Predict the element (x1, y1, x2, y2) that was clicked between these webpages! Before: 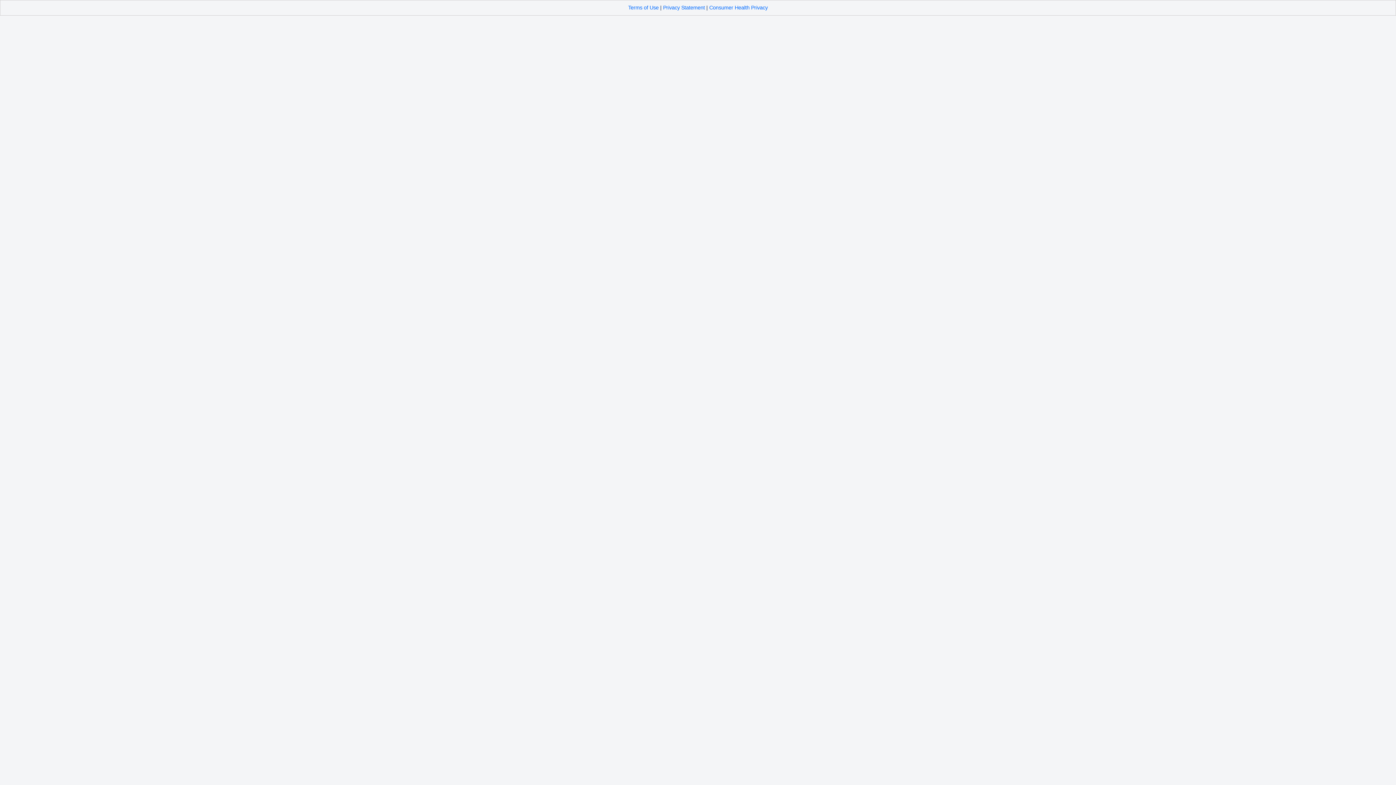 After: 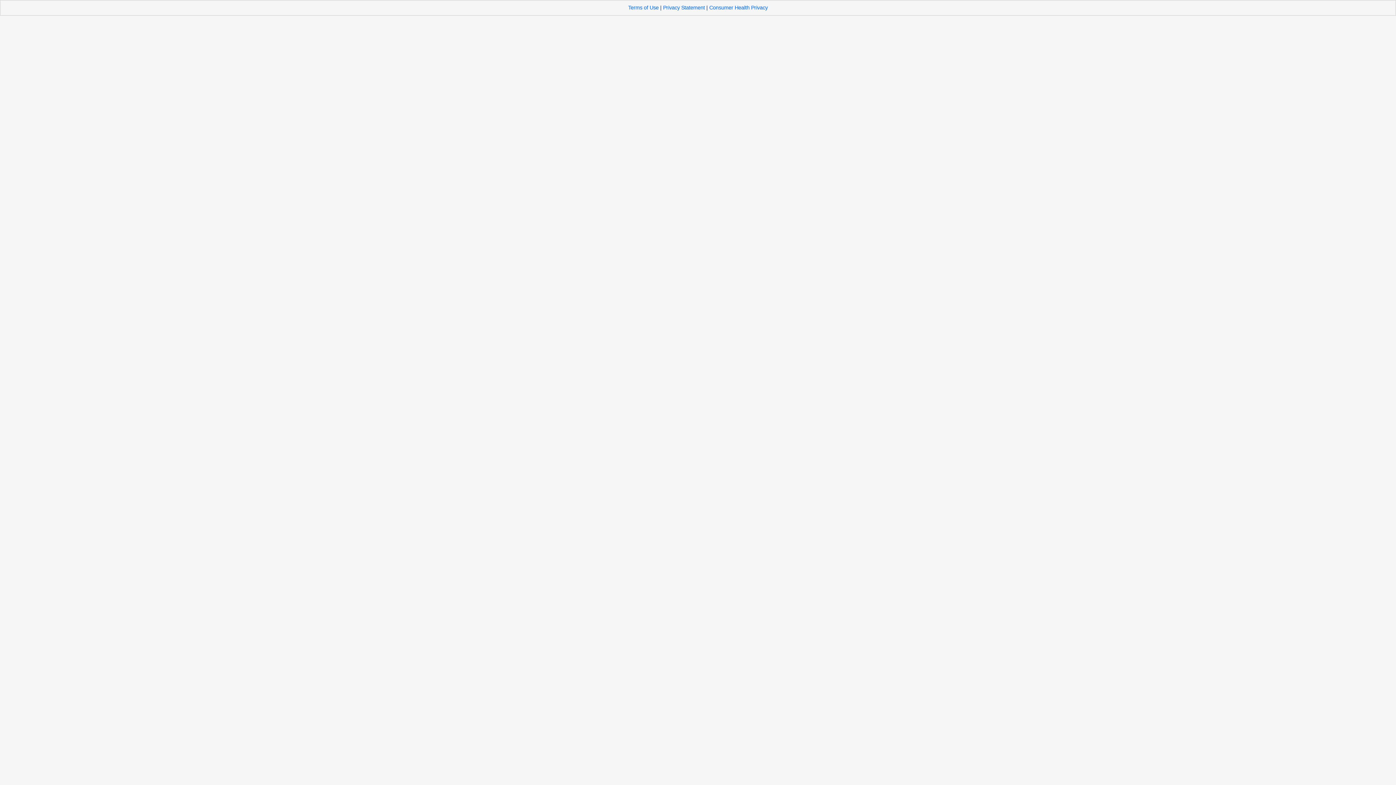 Action: bbox: (709, 4, 768, 10) label: Consumer Health Privacy